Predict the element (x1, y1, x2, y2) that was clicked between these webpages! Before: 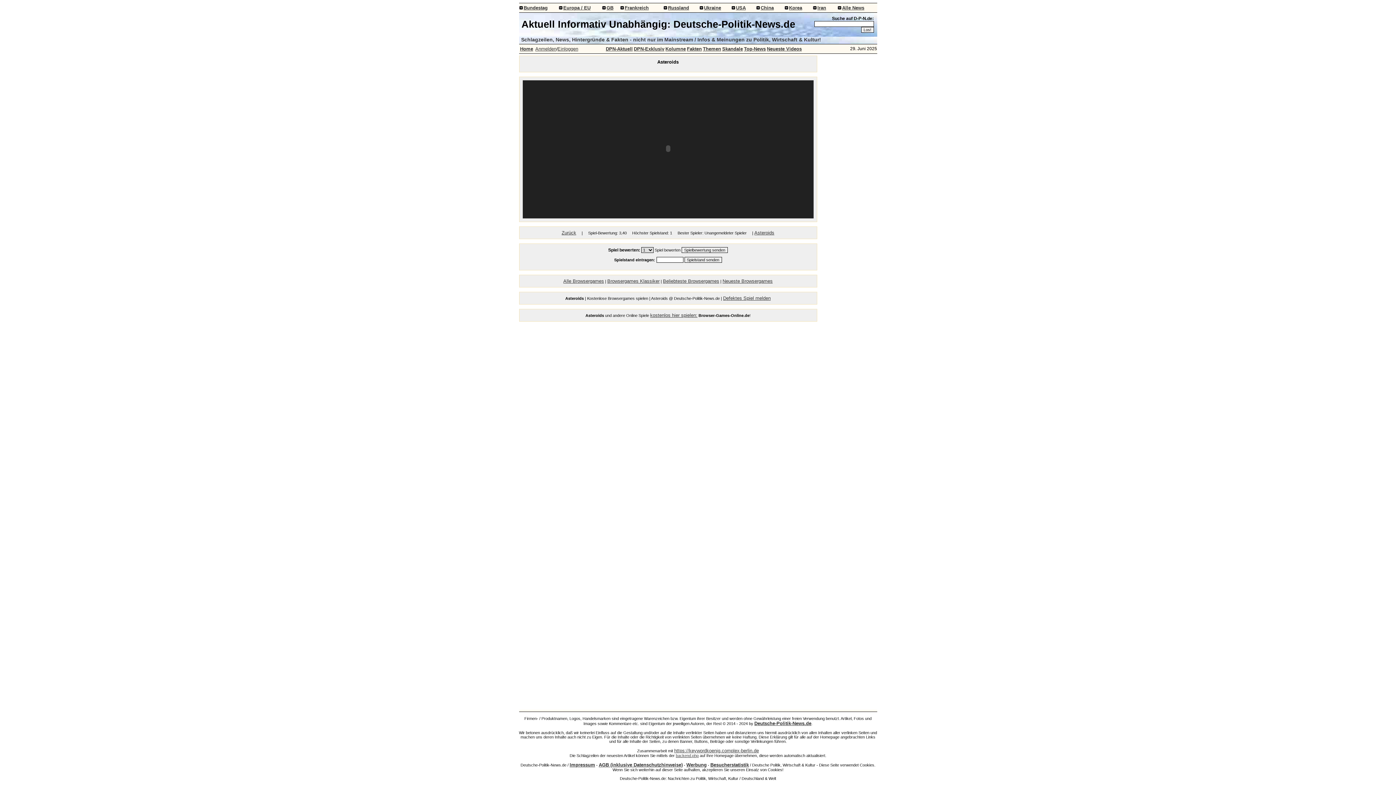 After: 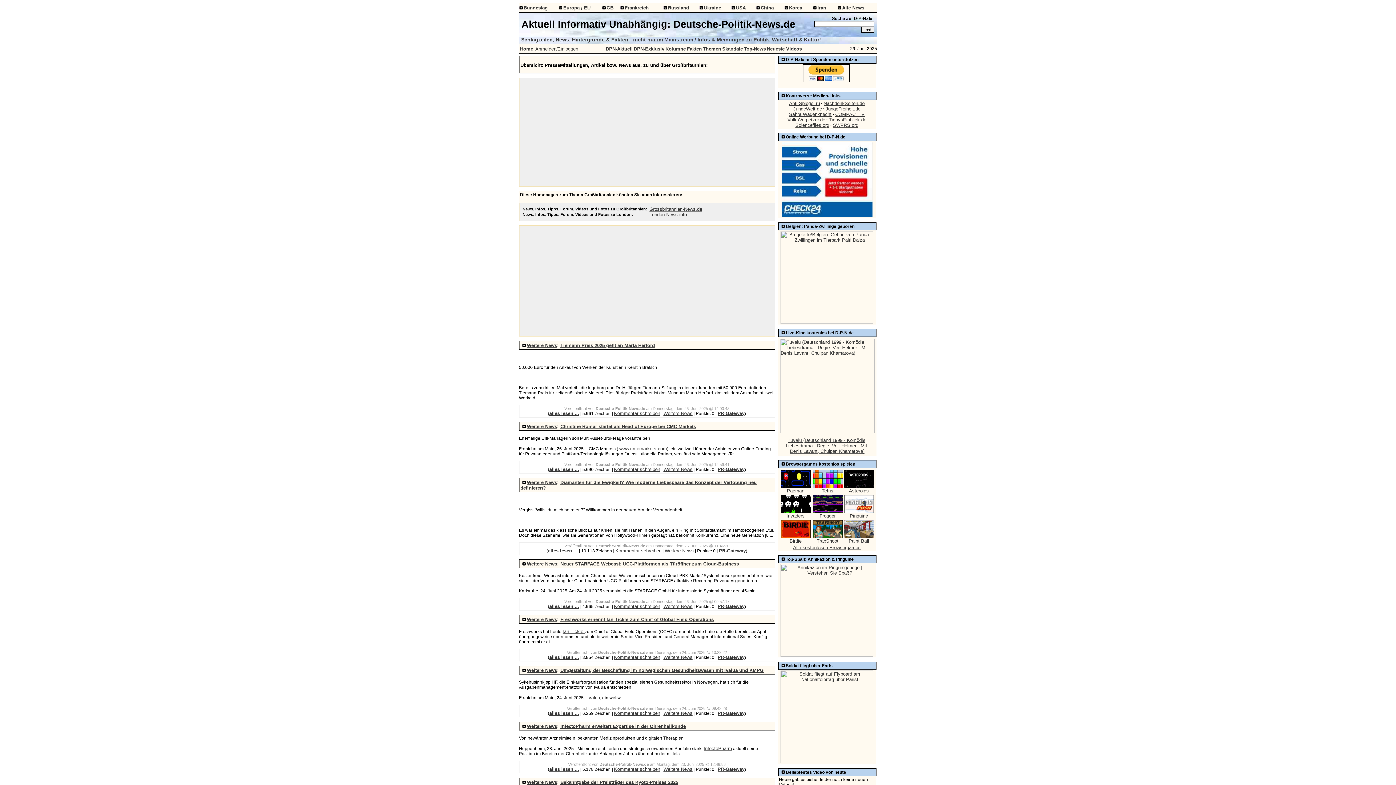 Action: label: GB bbox: (606, 5, 613, 10)